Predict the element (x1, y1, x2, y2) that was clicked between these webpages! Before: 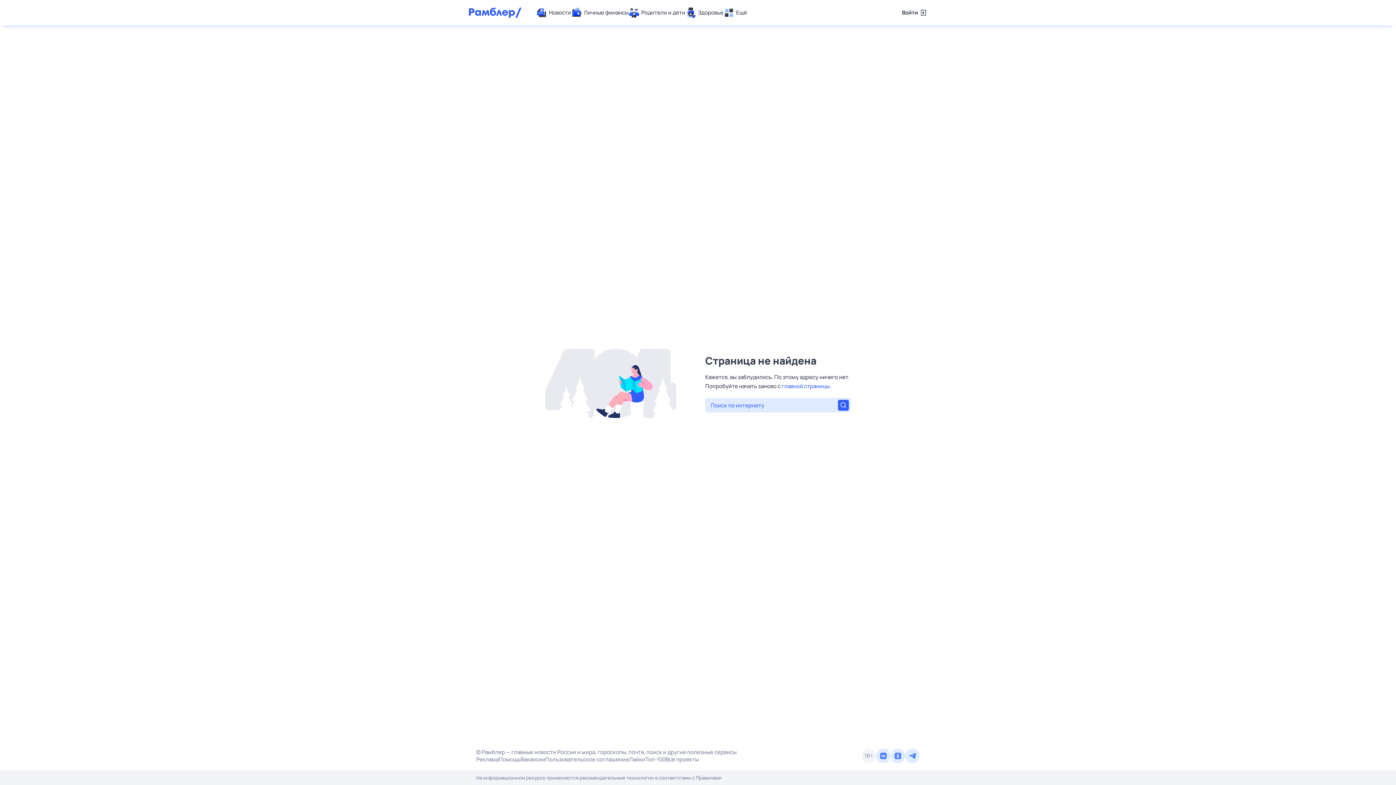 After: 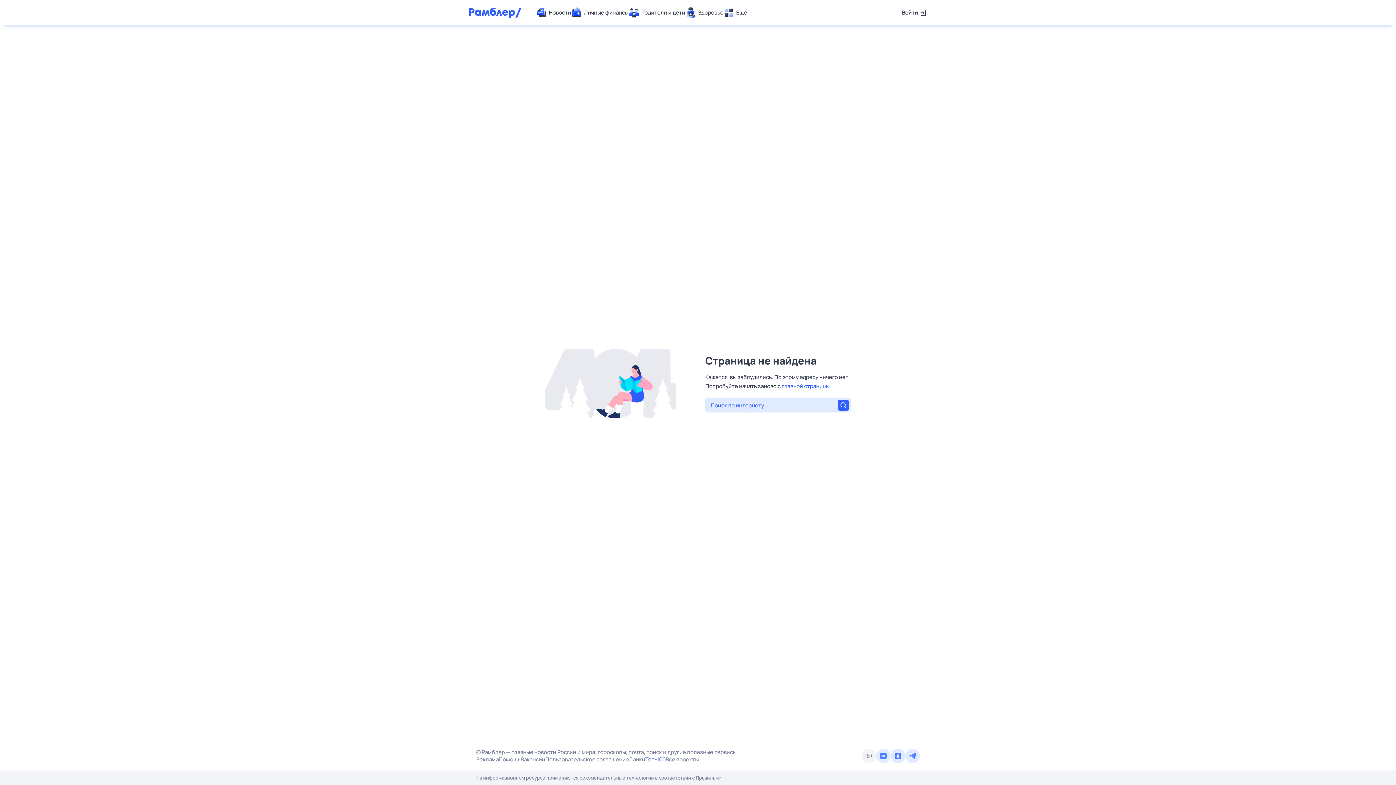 Action: bbox: (645, 756, 665, 763) label: Топ-100